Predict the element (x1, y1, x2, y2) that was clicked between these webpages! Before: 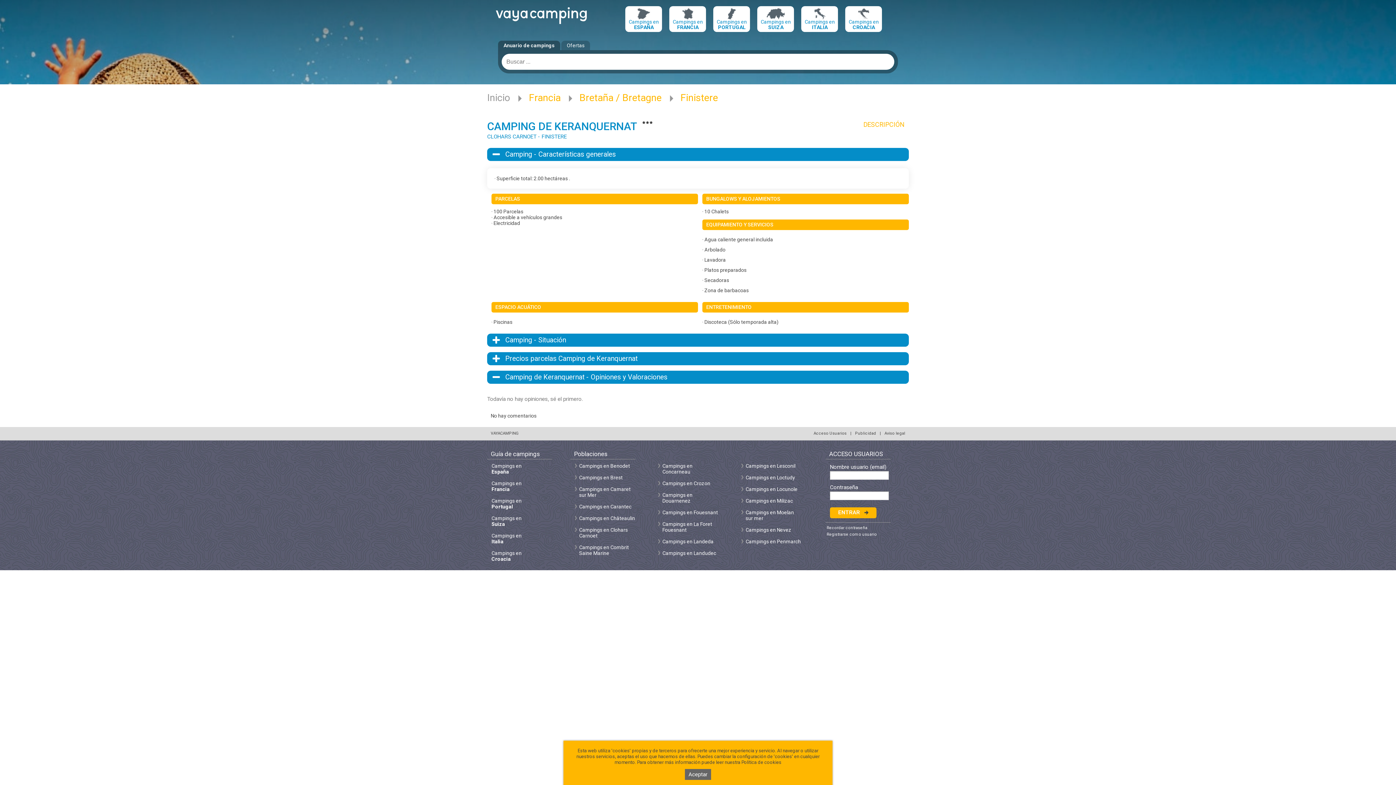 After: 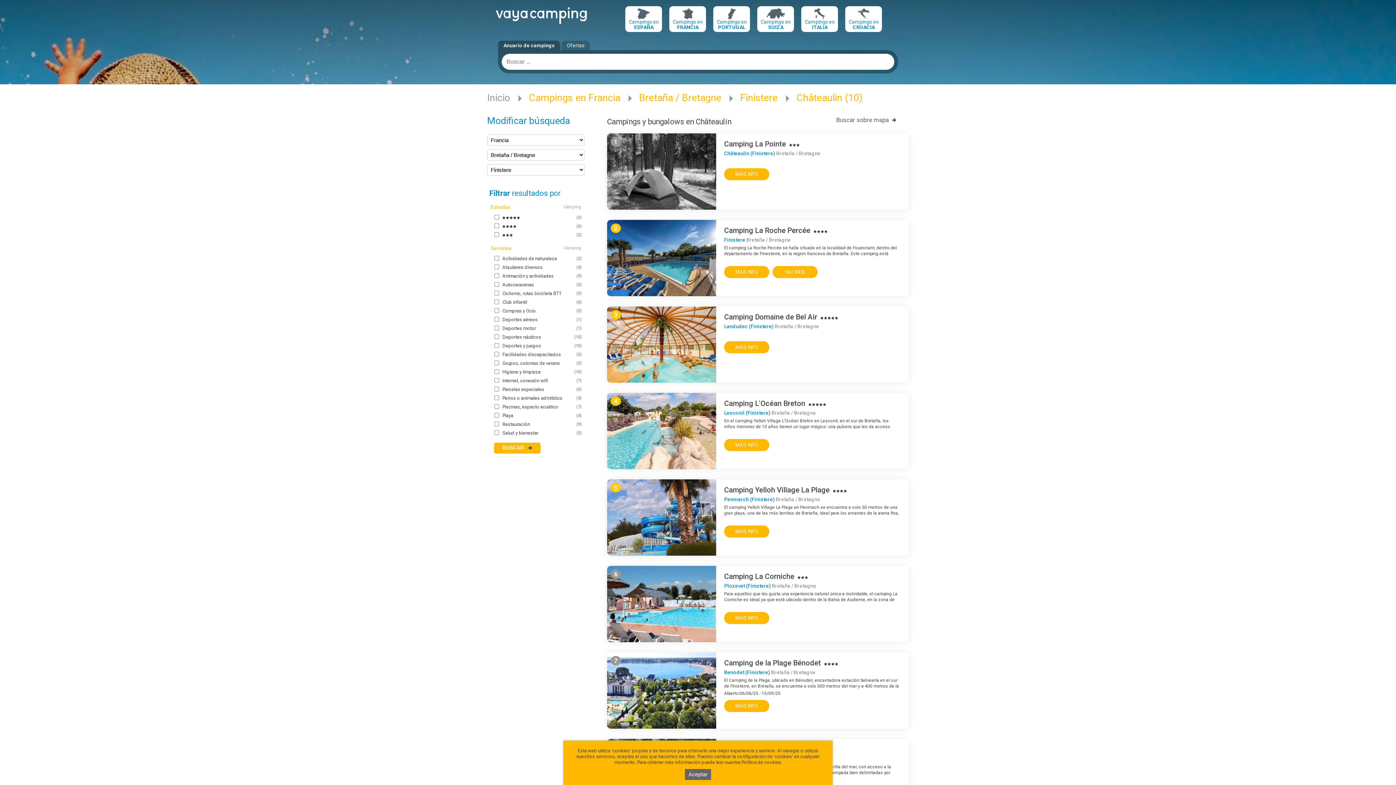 Action: bbox: (574, 515, 635, 521) label: Campings en Châteaulin